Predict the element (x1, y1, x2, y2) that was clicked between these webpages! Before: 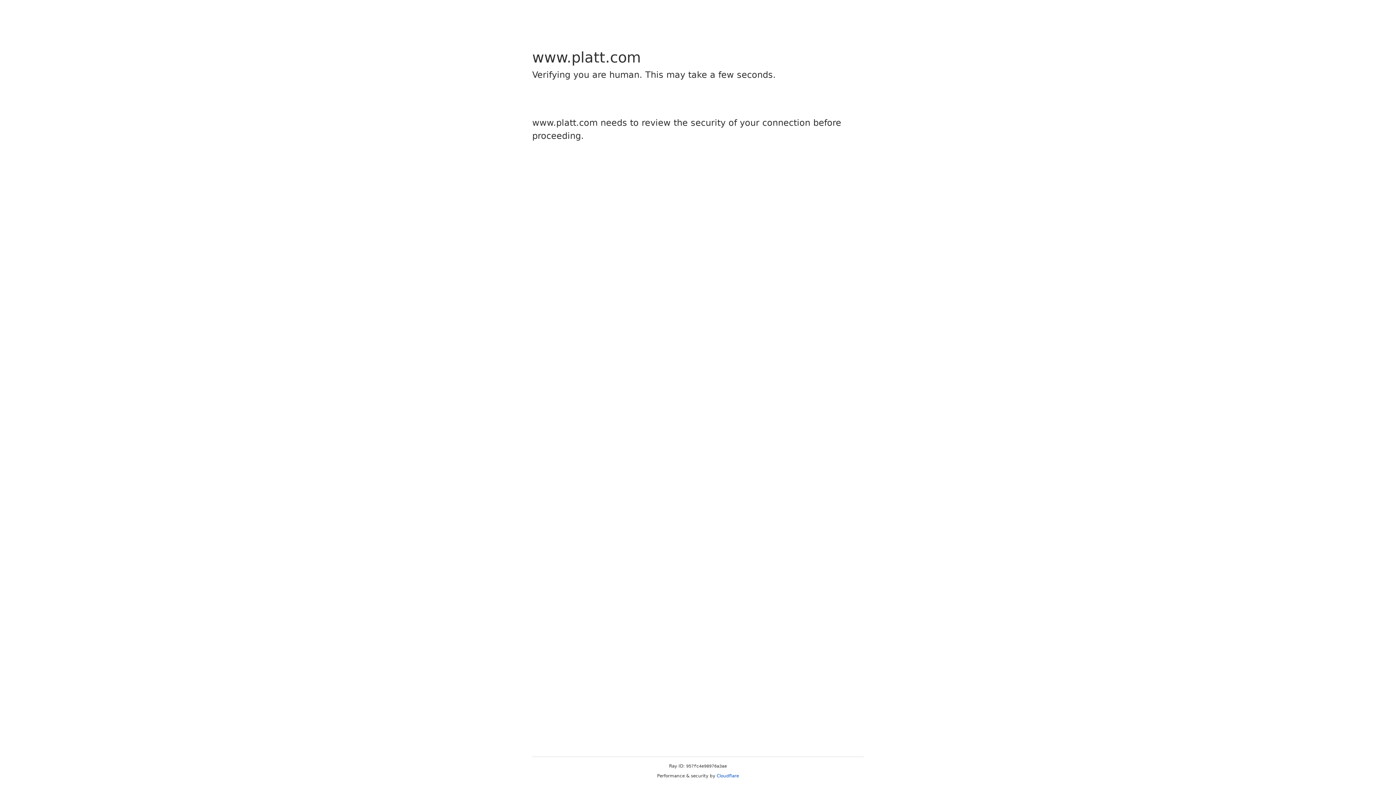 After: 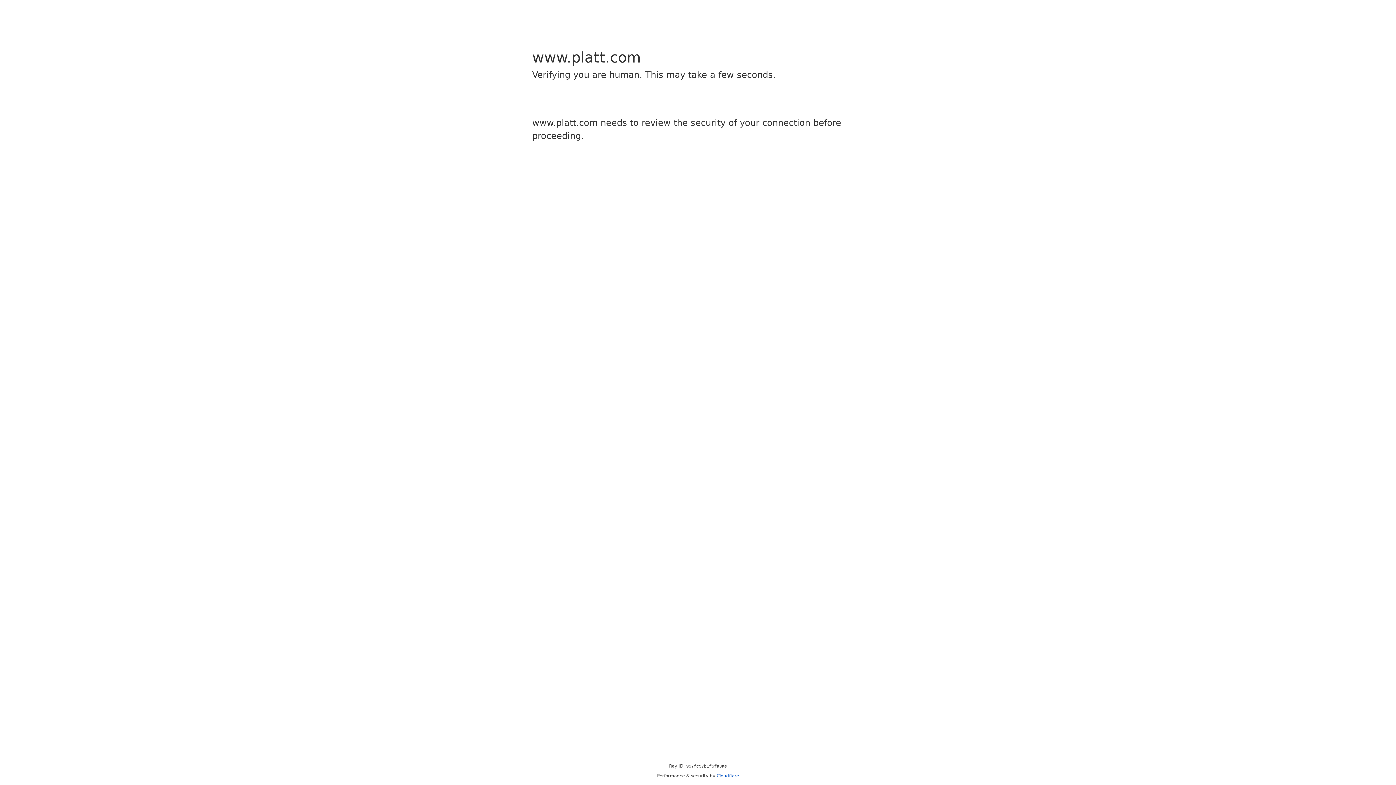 Action: label: Cloudflare bbox: (716, 773, 739, 778)